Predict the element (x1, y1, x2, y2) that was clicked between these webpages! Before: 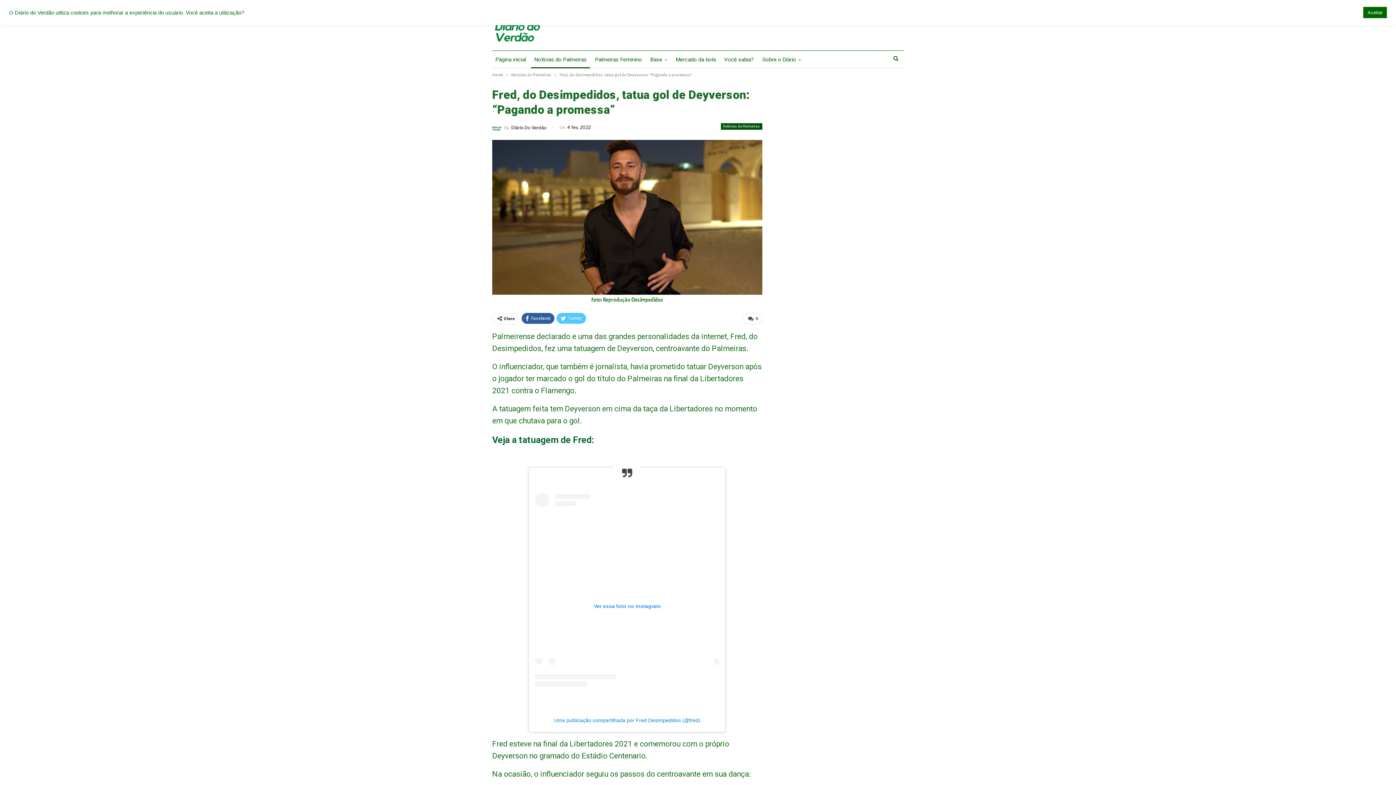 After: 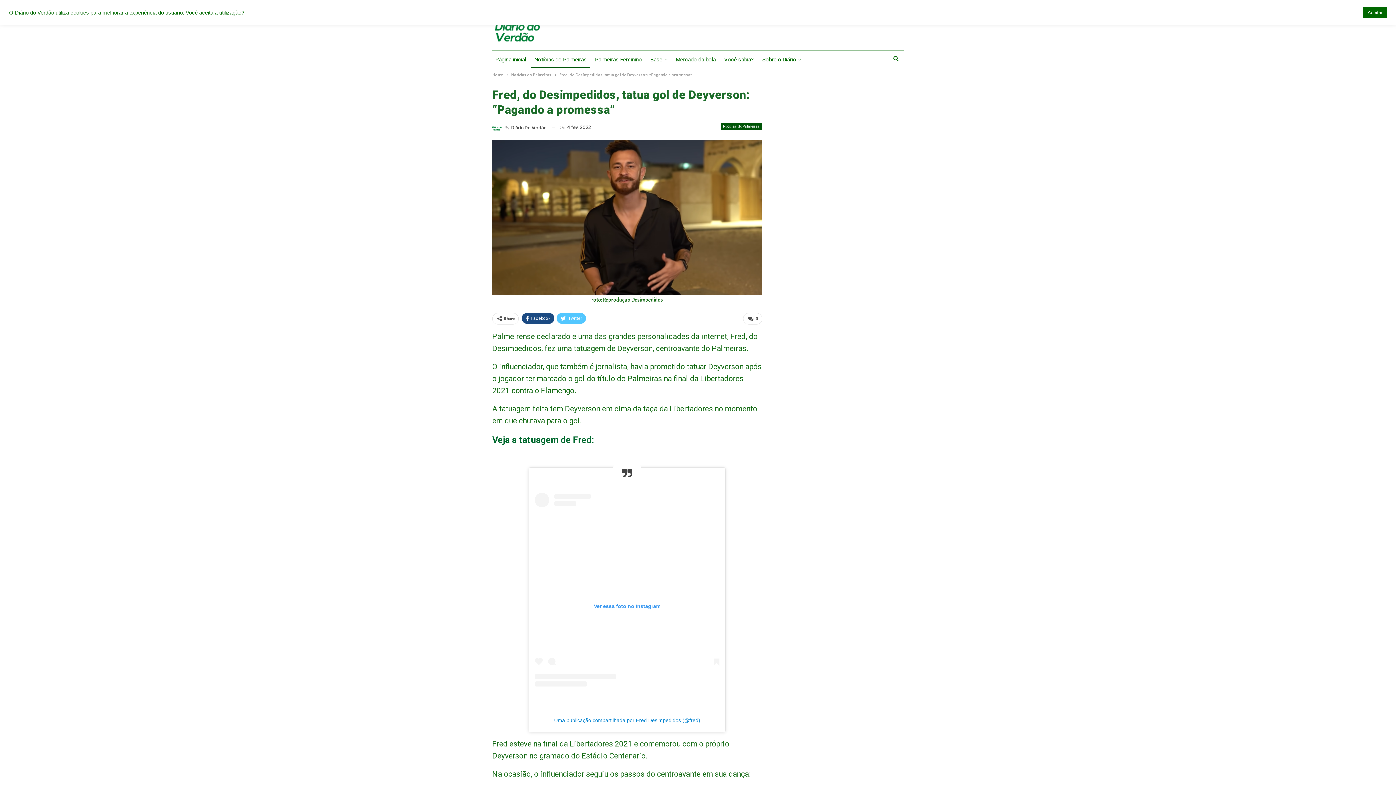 Action: label: Facebook bbox: (521, 312, 554, 323)